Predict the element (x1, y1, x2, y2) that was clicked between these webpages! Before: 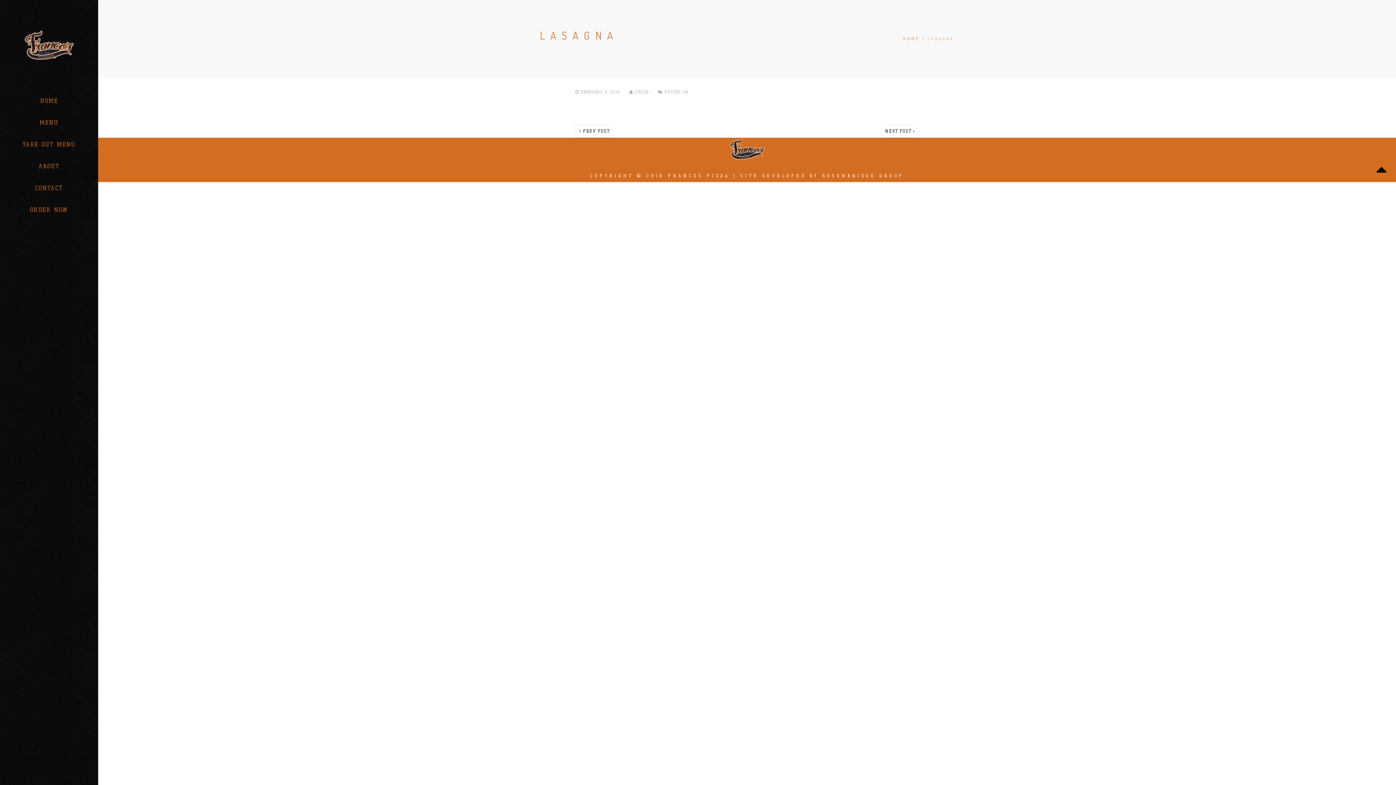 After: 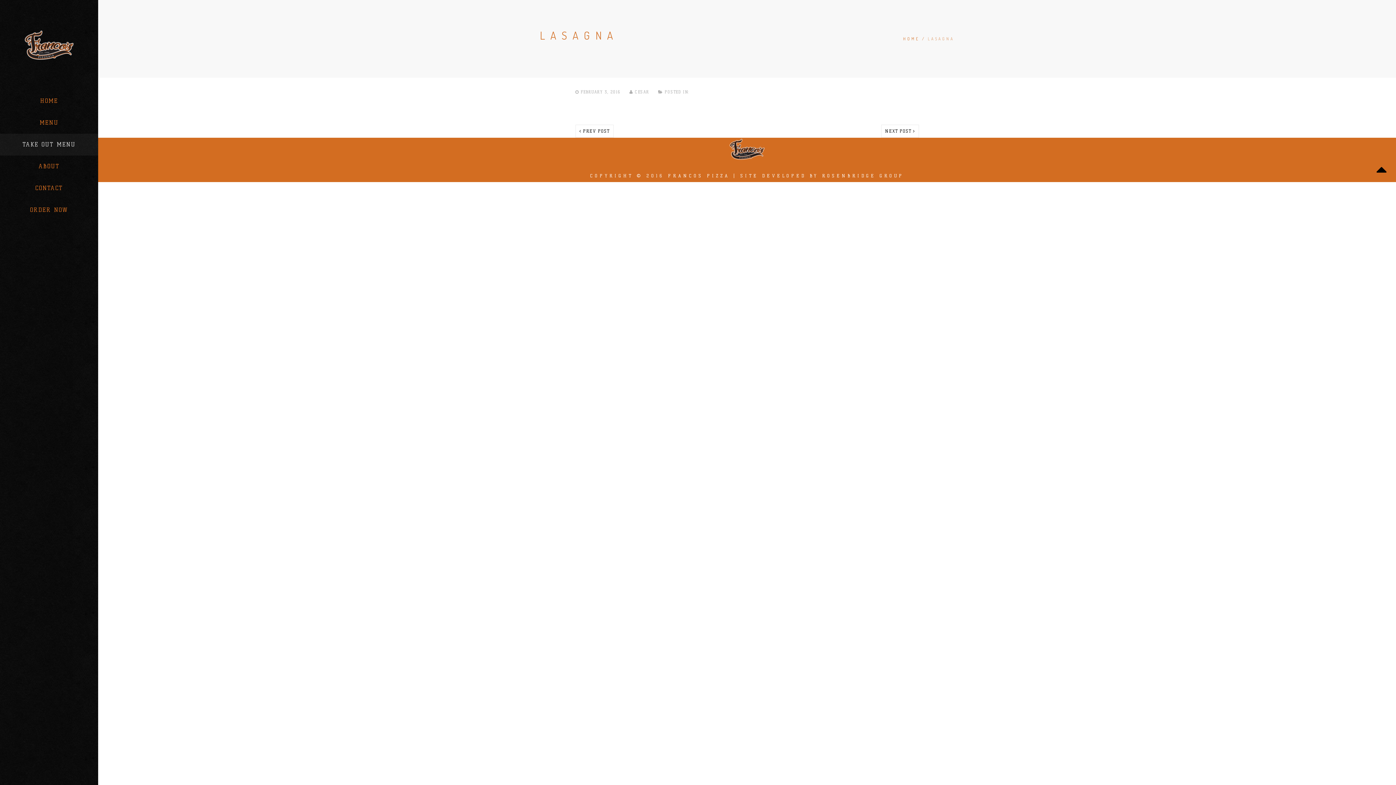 Action: bbox: (0, 133, 98, 155) label: TAKE OUT MENU